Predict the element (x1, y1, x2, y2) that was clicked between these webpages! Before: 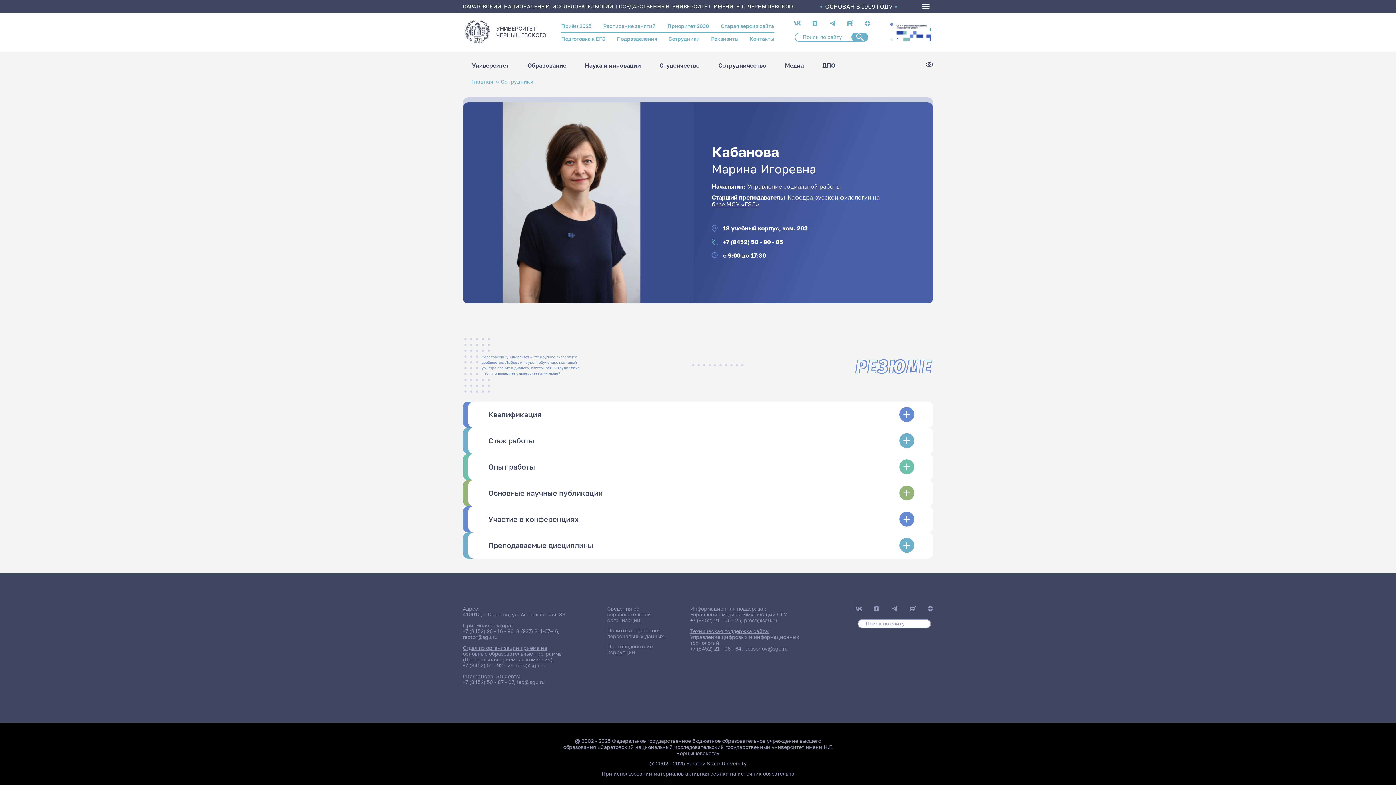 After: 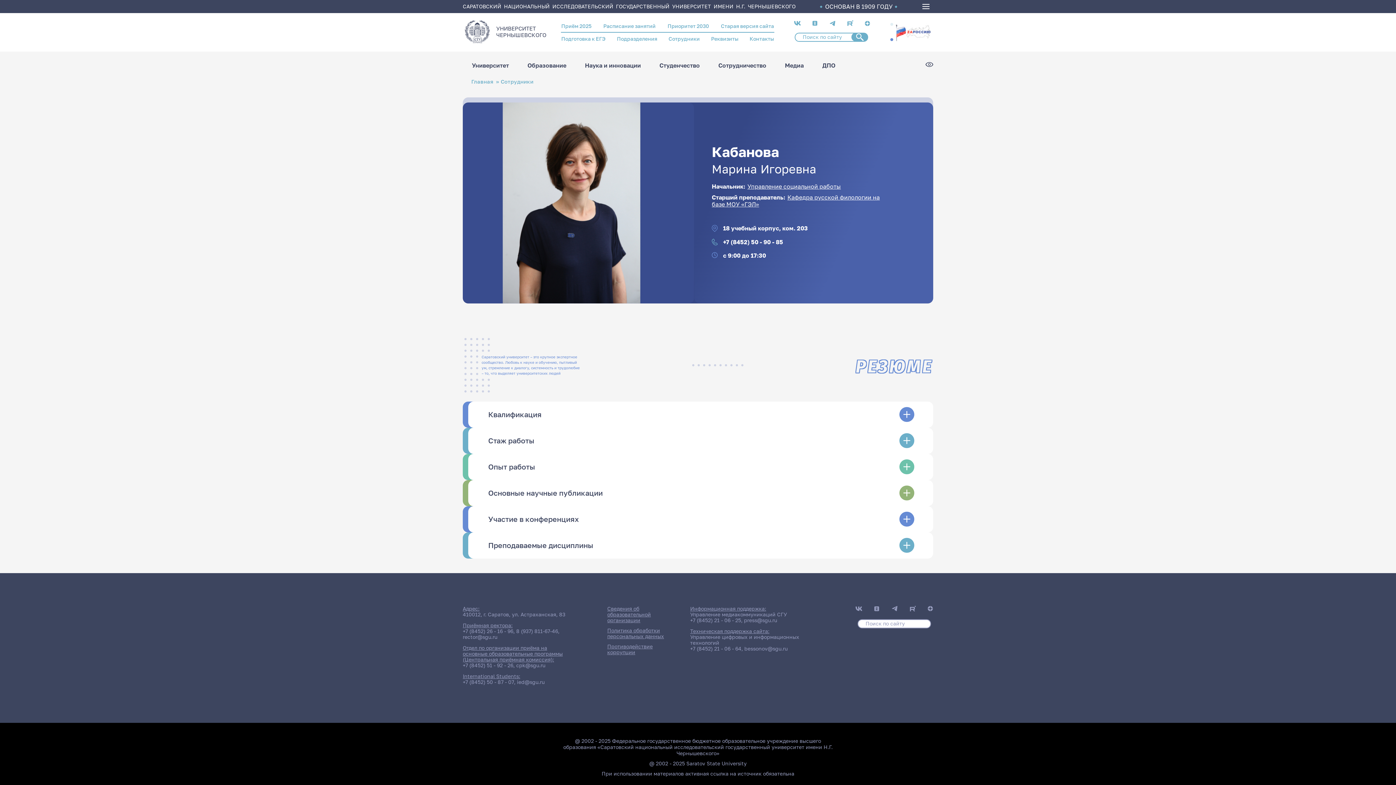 Action: label: cpk@sgu.ru bbox: (516, 662, 545, 668)